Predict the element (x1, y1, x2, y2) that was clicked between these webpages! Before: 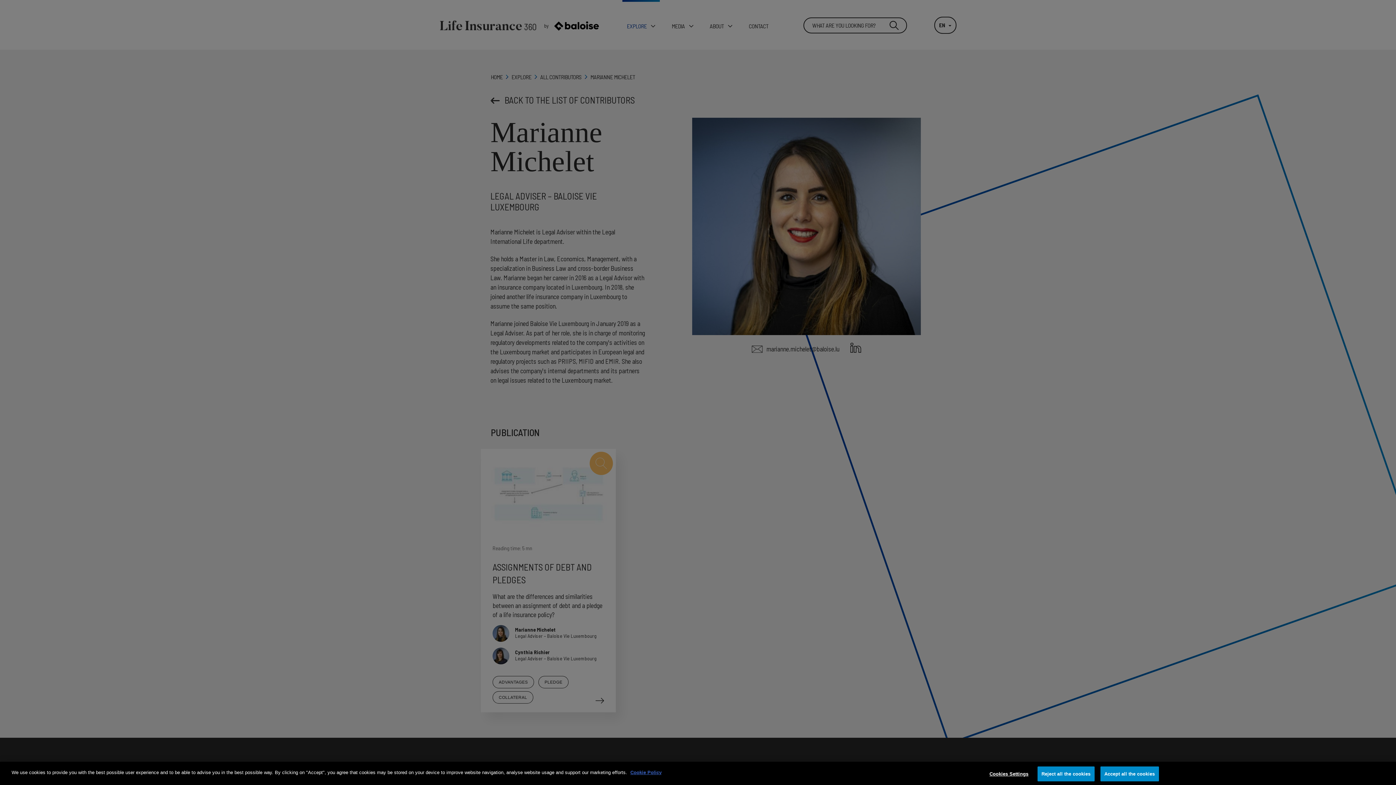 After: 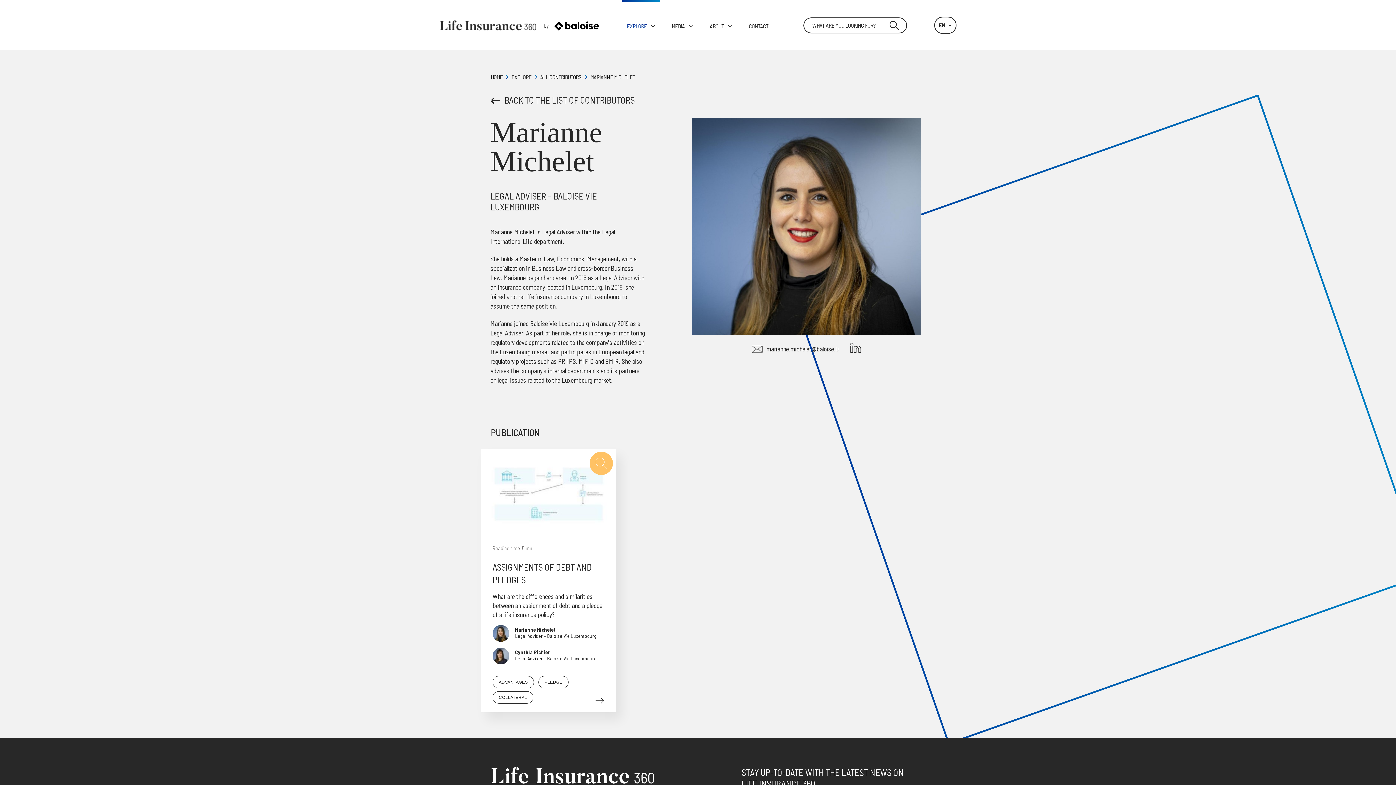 Action: label: Reject all the cookies bbox: (1037, 766, 1094, 781)